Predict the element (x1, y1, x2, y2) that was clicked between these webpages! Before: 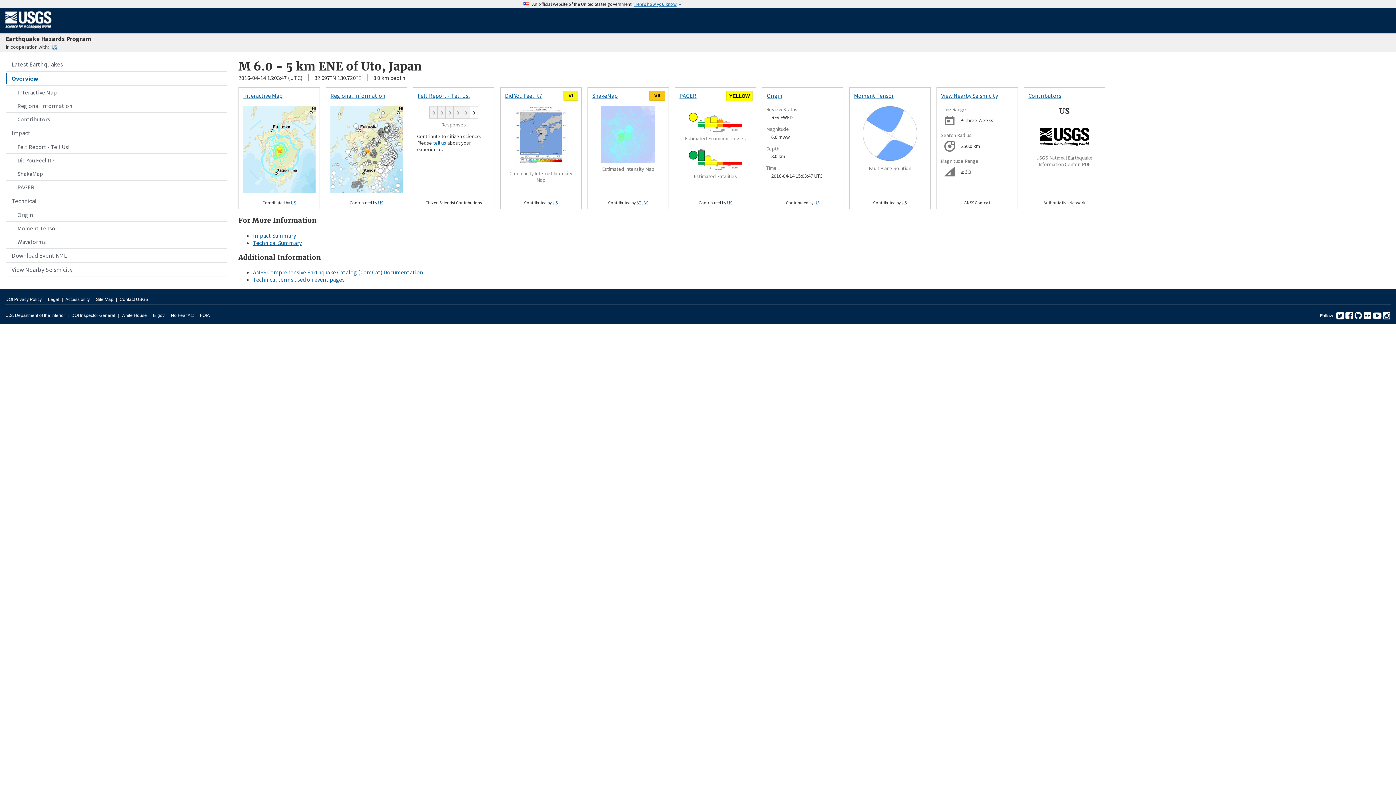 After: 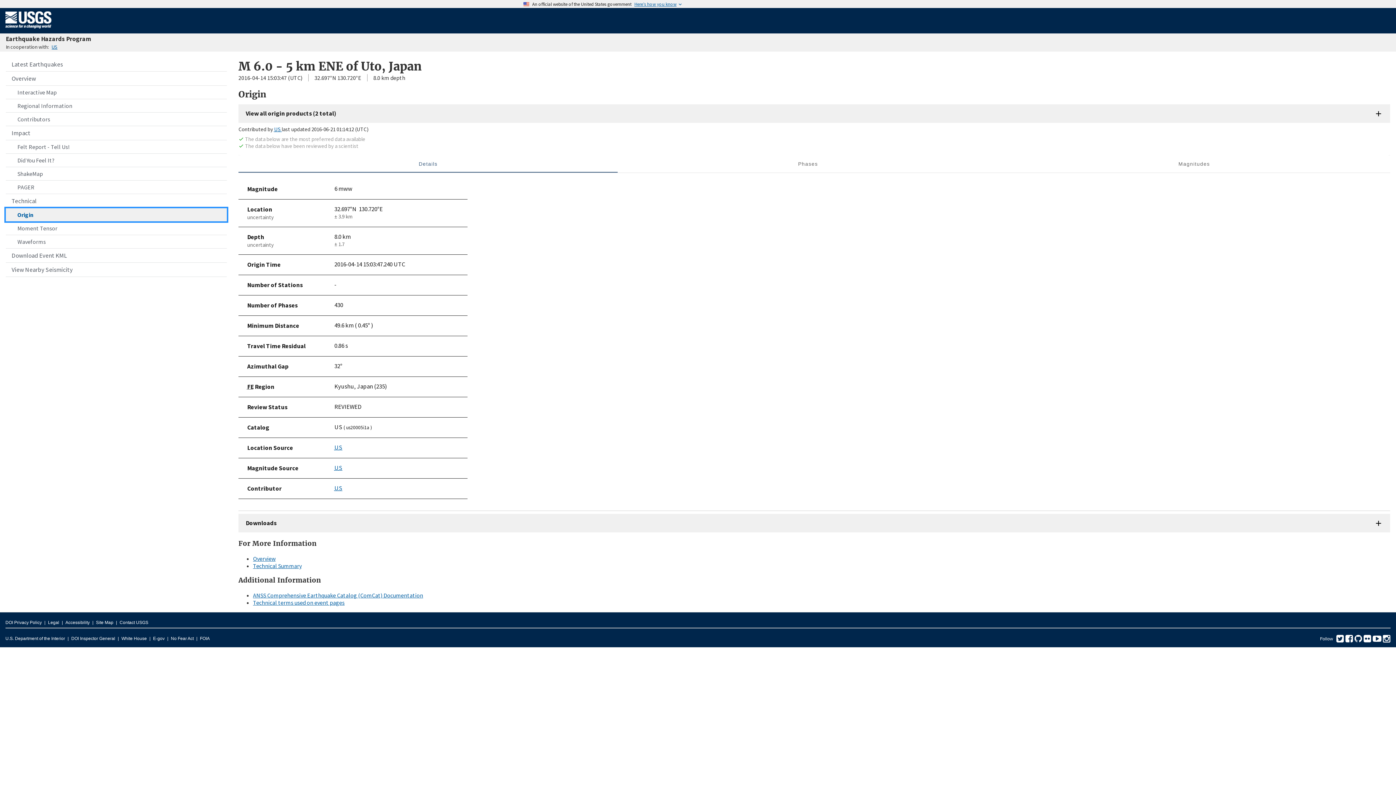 Action: label: Origin bbox: (5, 208, 226, 221)